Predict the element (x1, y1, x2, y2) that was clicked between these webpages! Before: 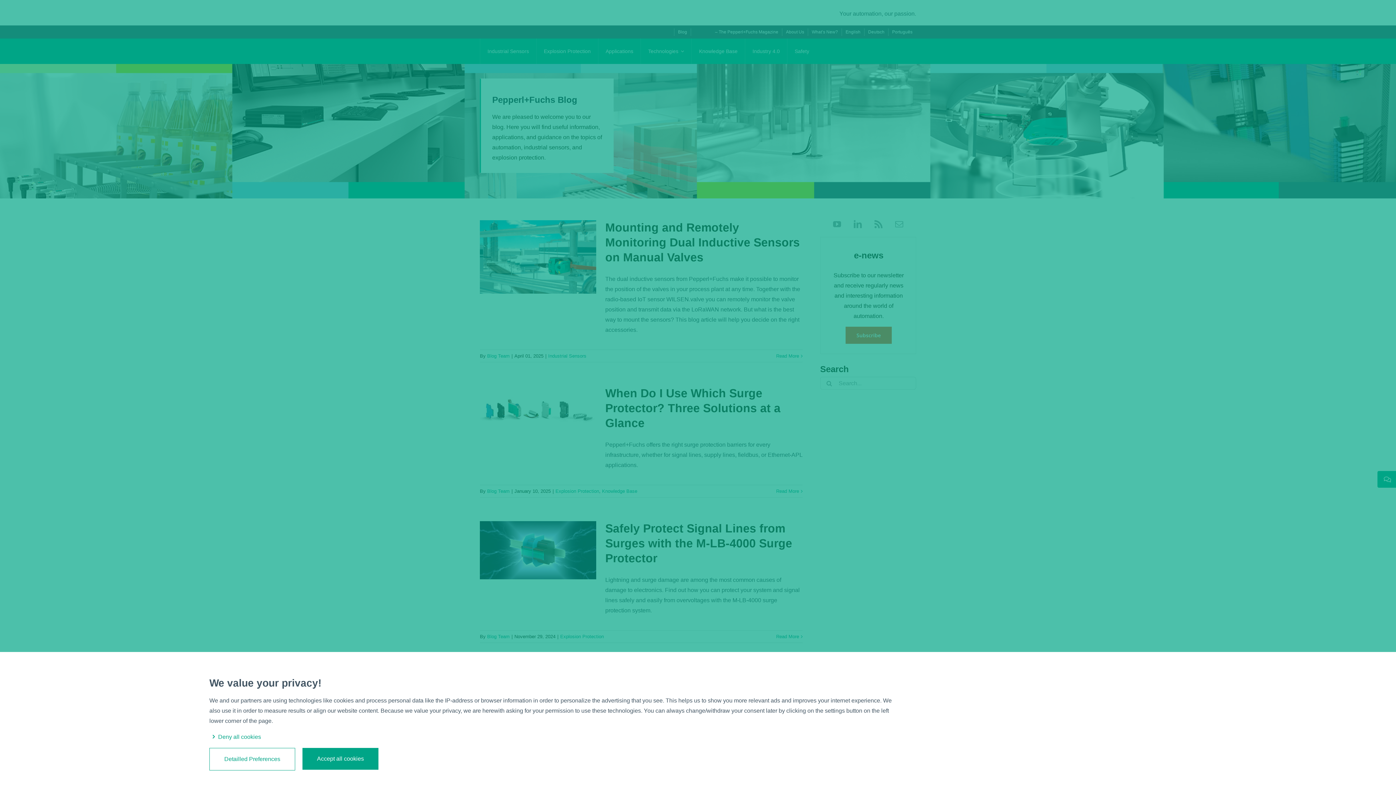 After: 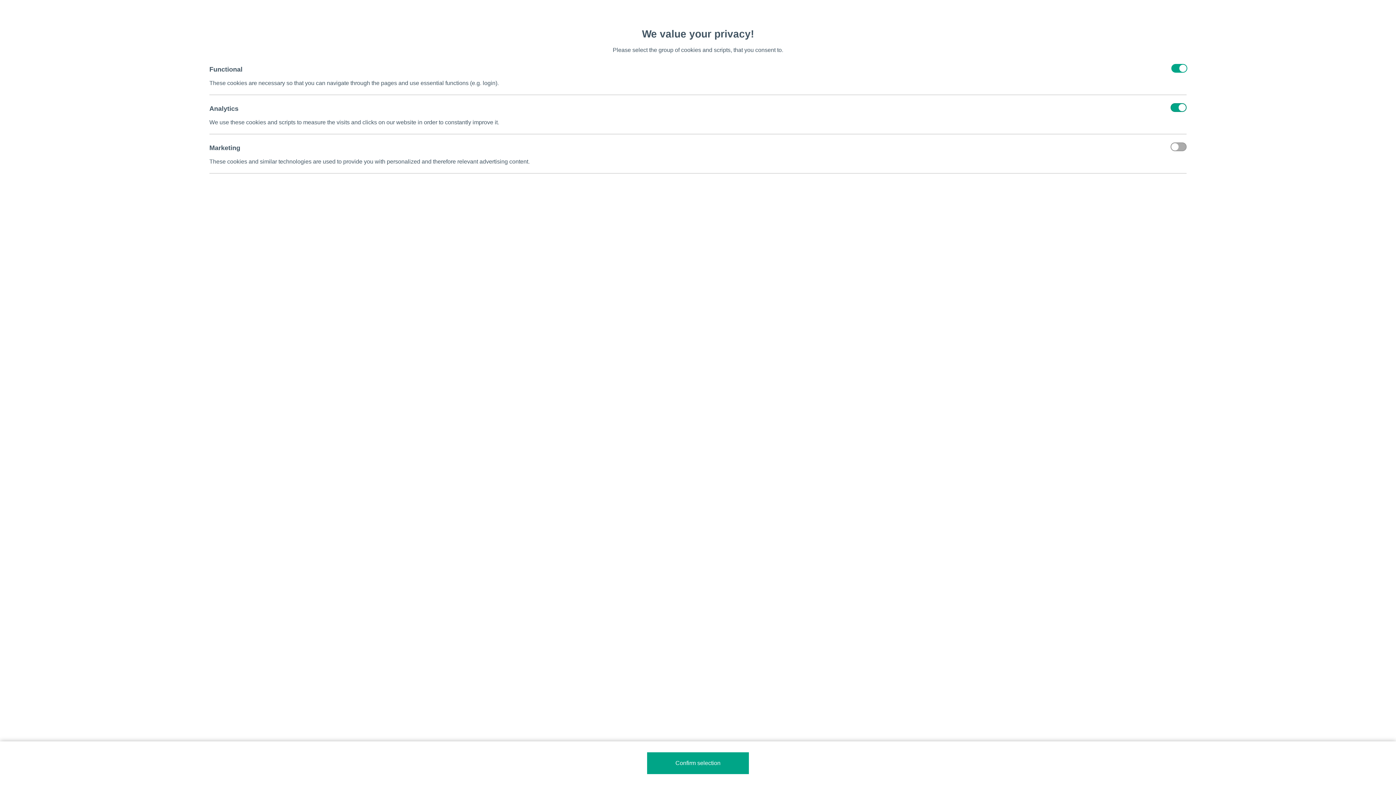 Action: bbox: (224, 754, 280, 764) label: Detailled Preferences